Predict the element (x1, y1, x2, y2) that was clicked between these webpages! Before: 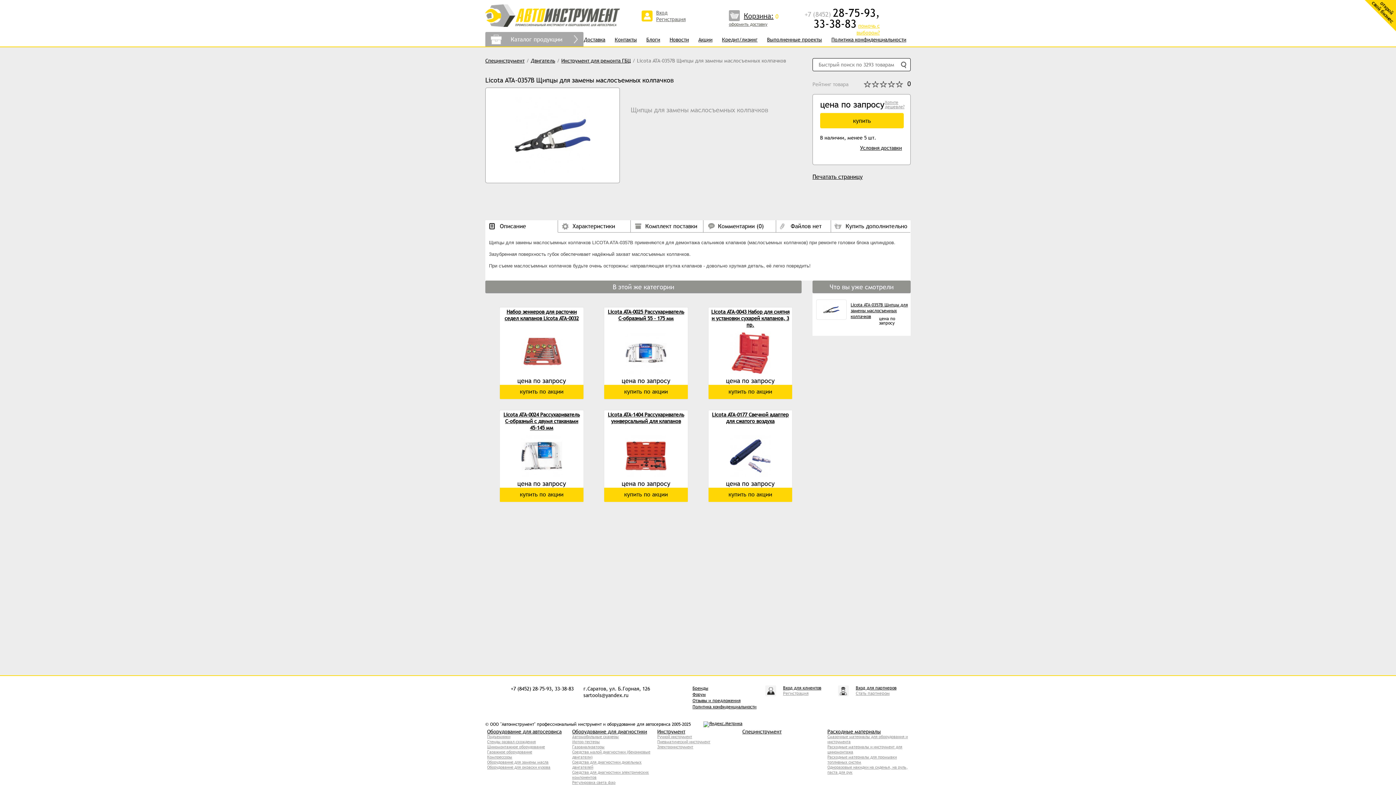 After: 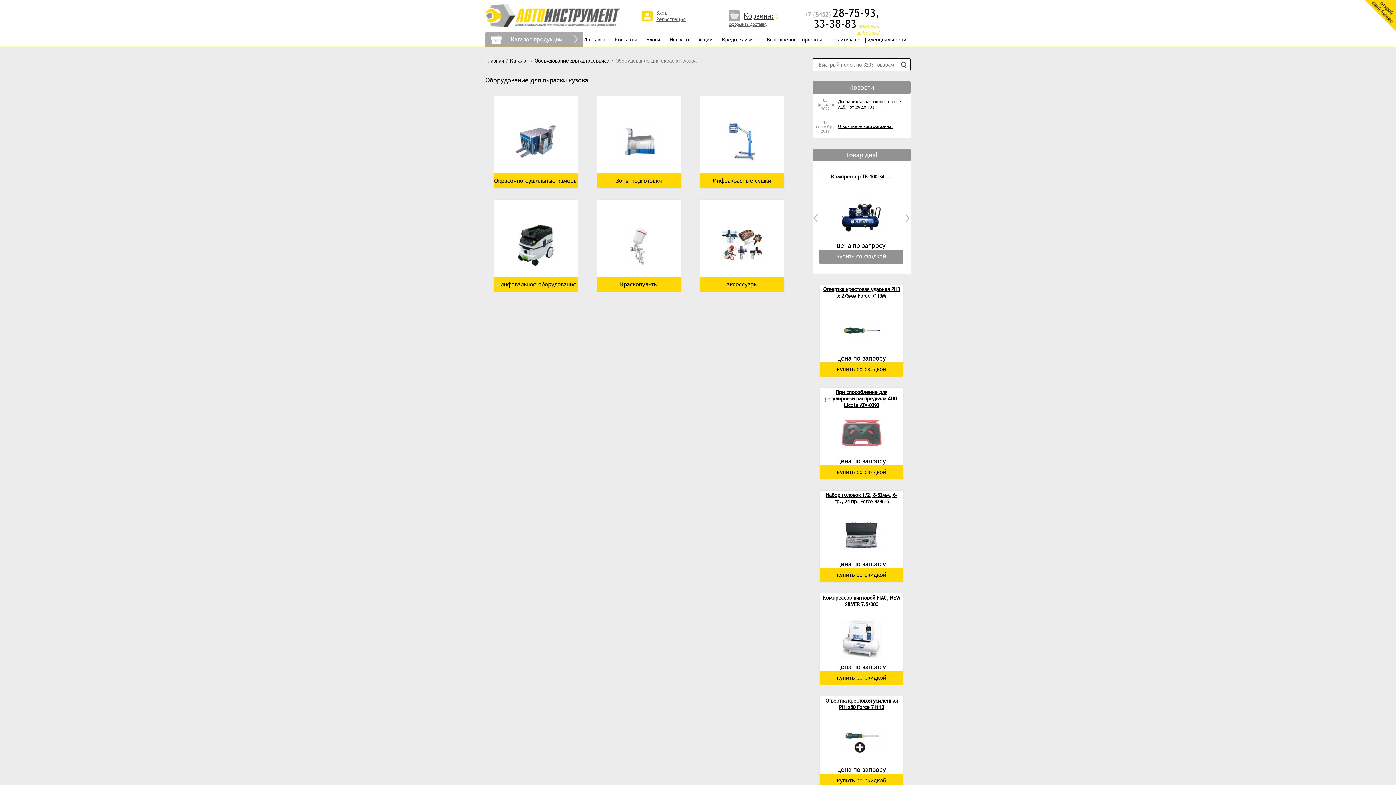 Action: label: Оборудование для окраски кузова bbox: (487, 764, 550, 770)